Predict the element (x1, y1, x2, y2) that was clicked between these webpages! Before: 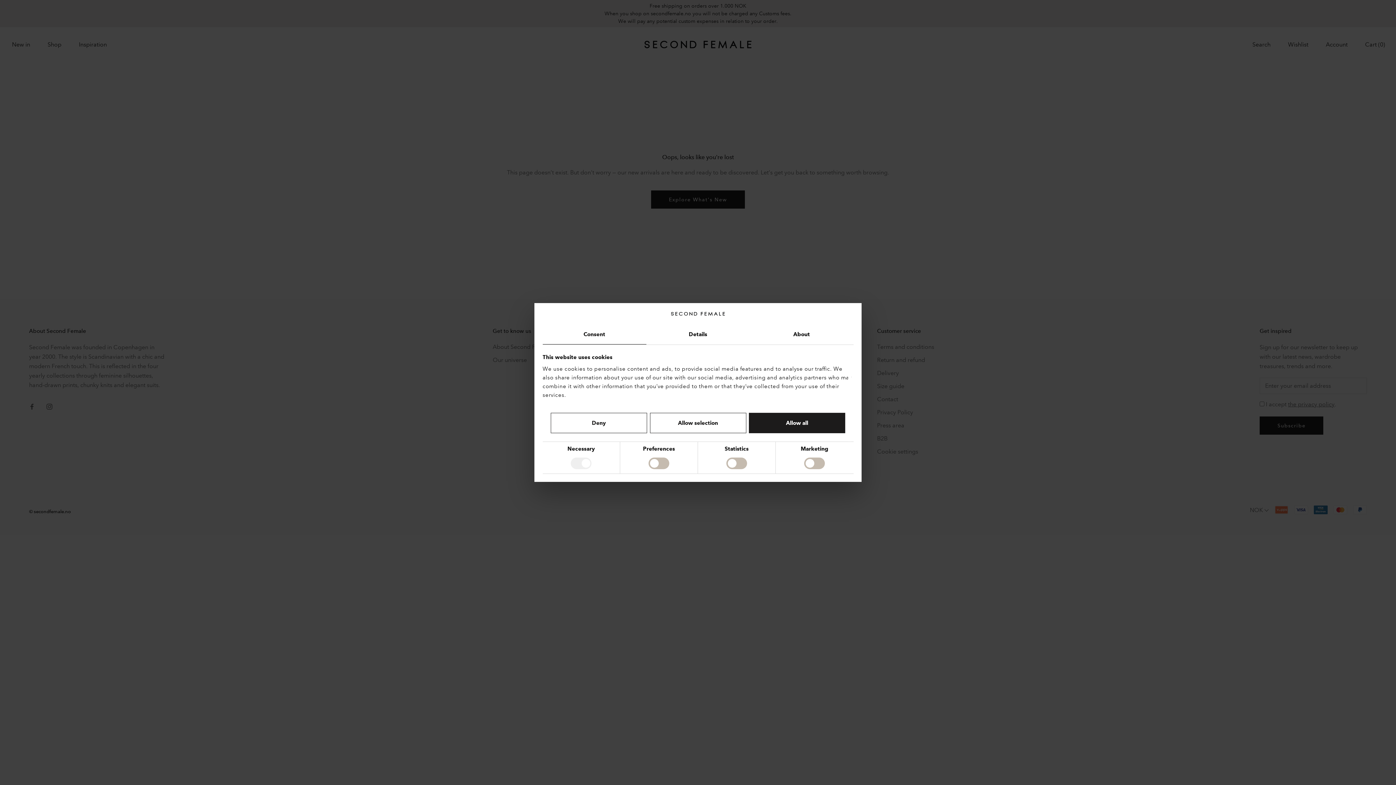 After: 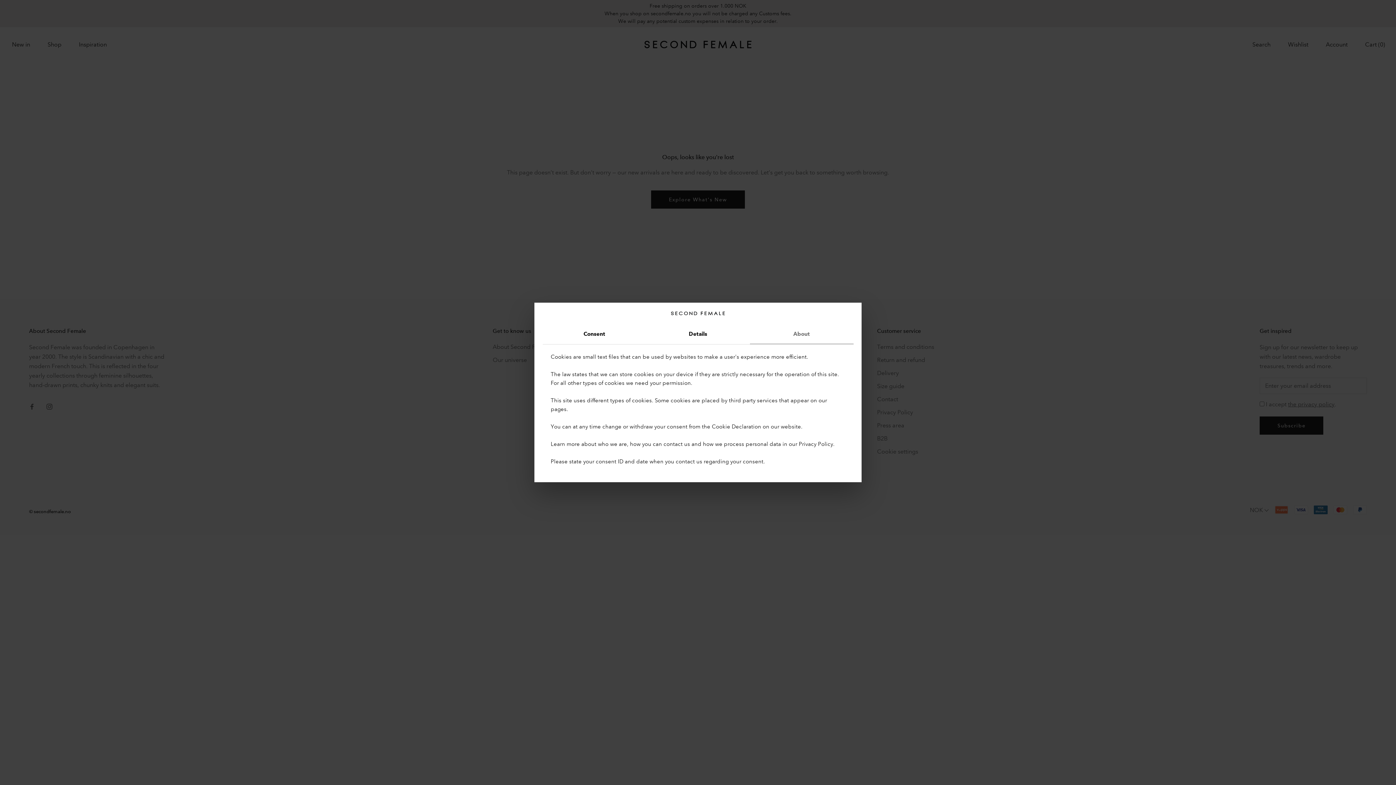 Action: label: About bbox: (750, 324, 853, 344)